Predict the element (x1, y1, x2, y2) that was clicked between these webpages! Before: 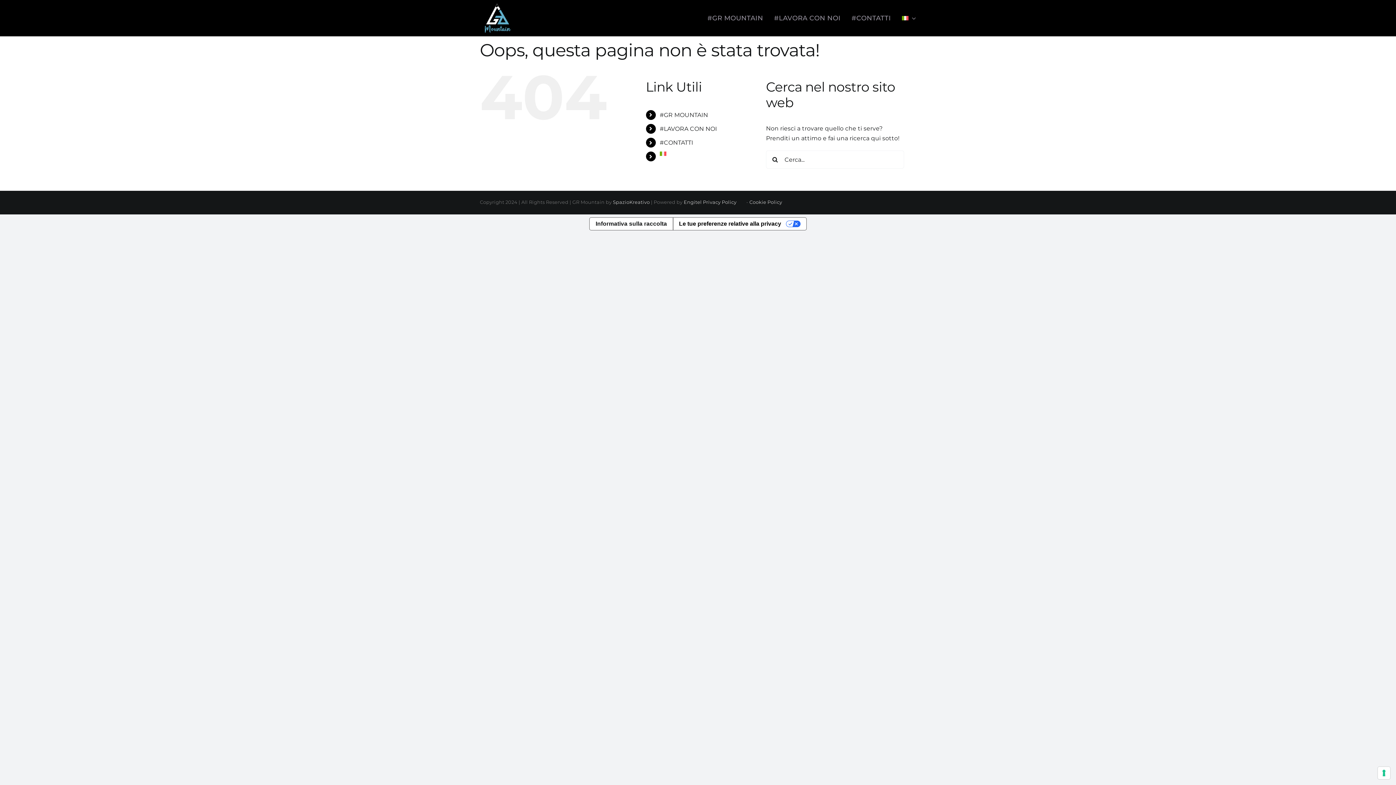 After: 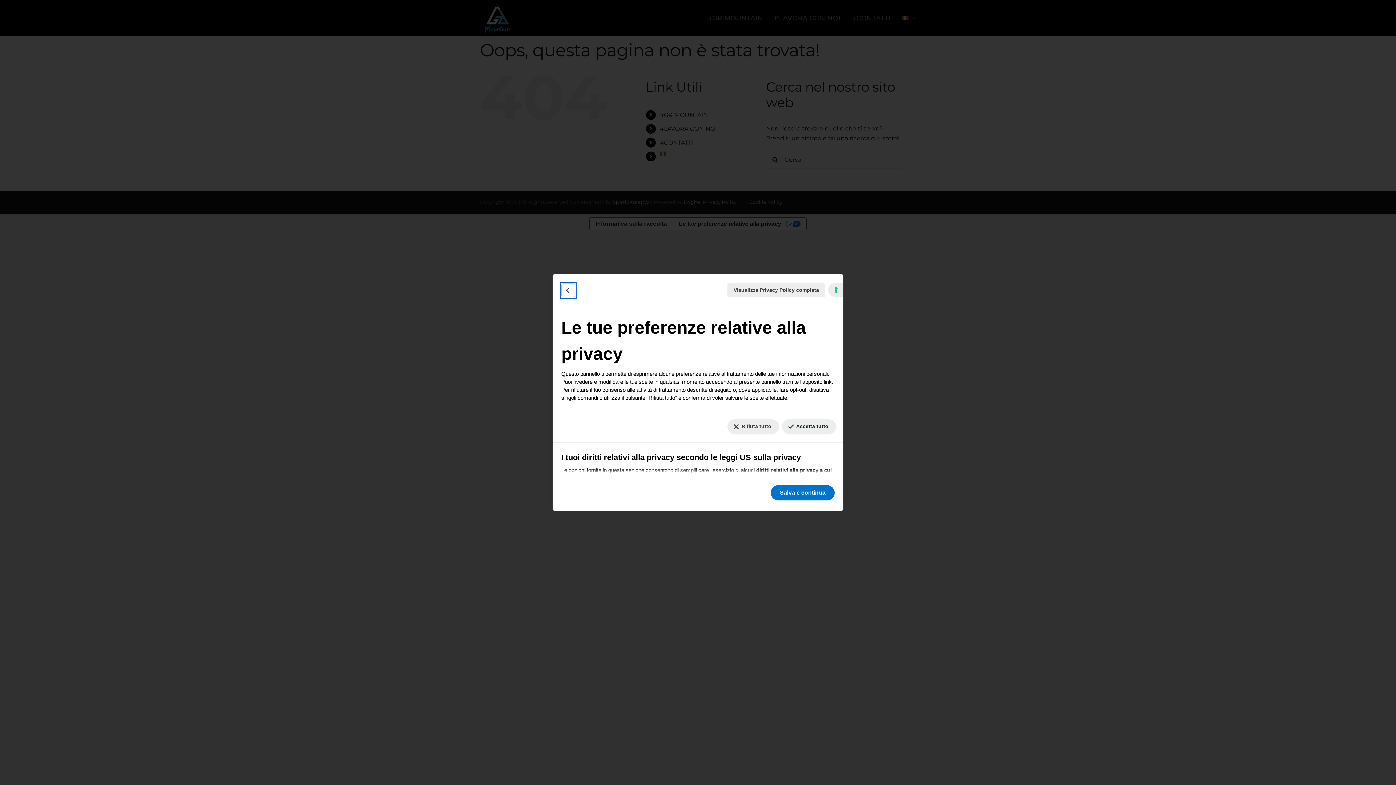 Action: bbox: (1378, 767, 1390, 779) label: Le tue preferenze relative al consenso per le tecnologie di tracciamento